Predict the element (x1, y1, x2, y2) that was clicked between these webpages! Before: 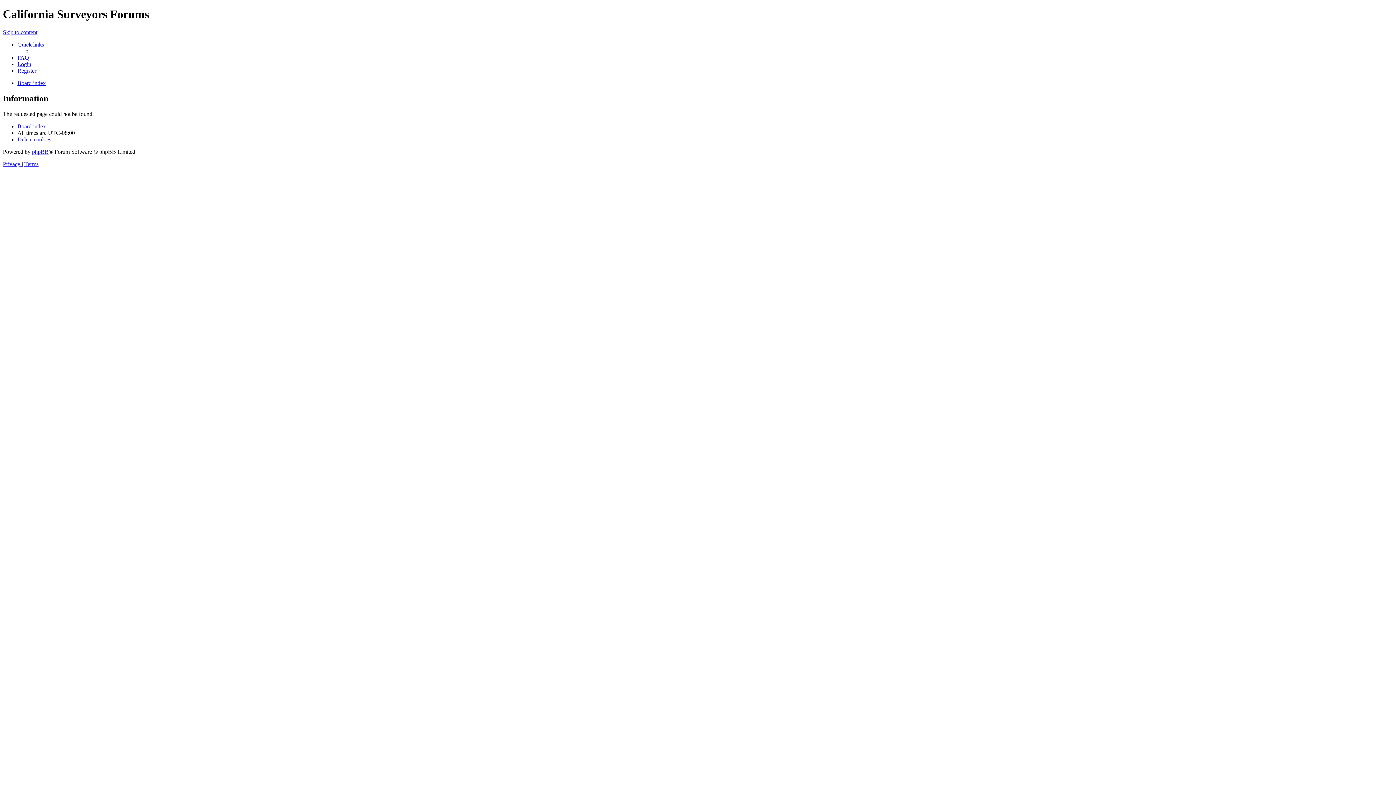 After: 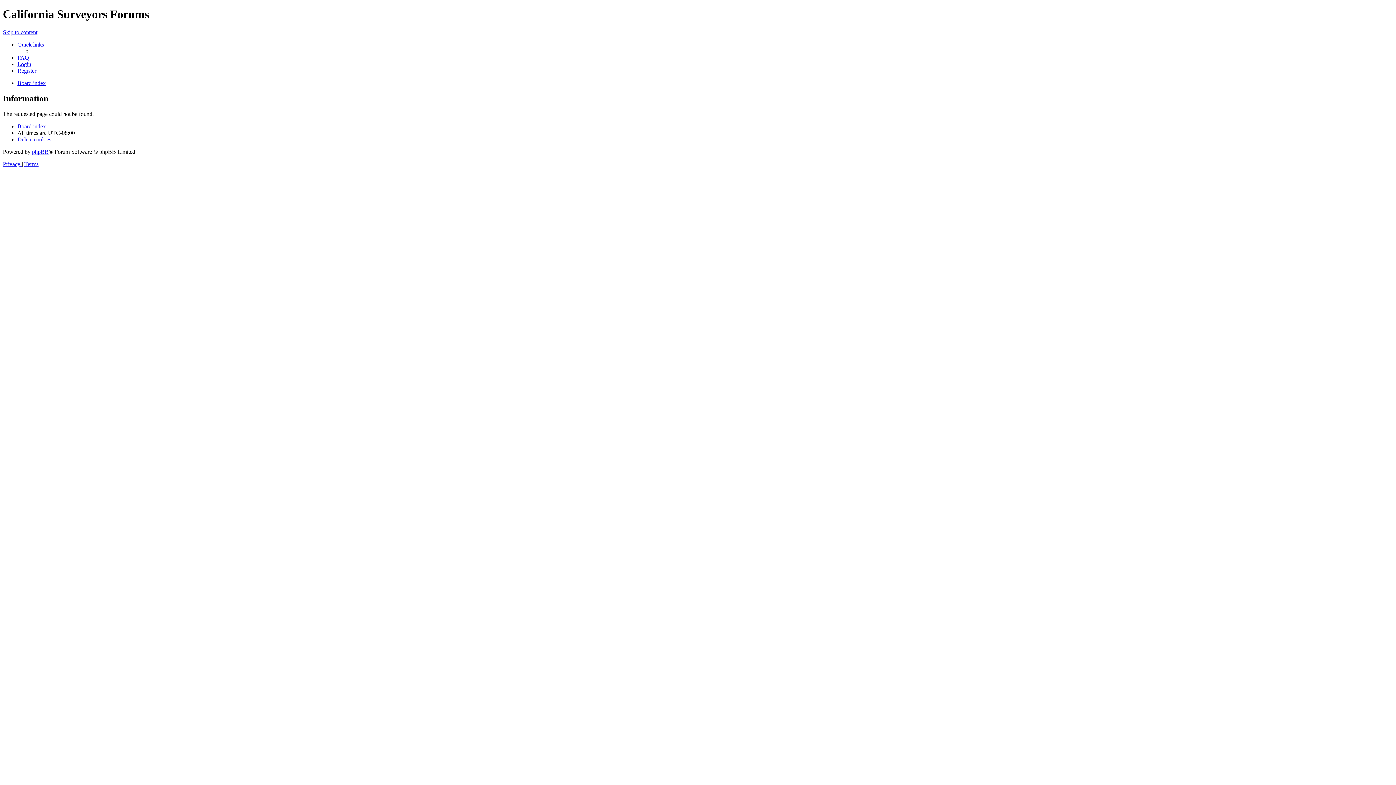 Action: label: Skip to content bbox: (2, 29, 37, 35)